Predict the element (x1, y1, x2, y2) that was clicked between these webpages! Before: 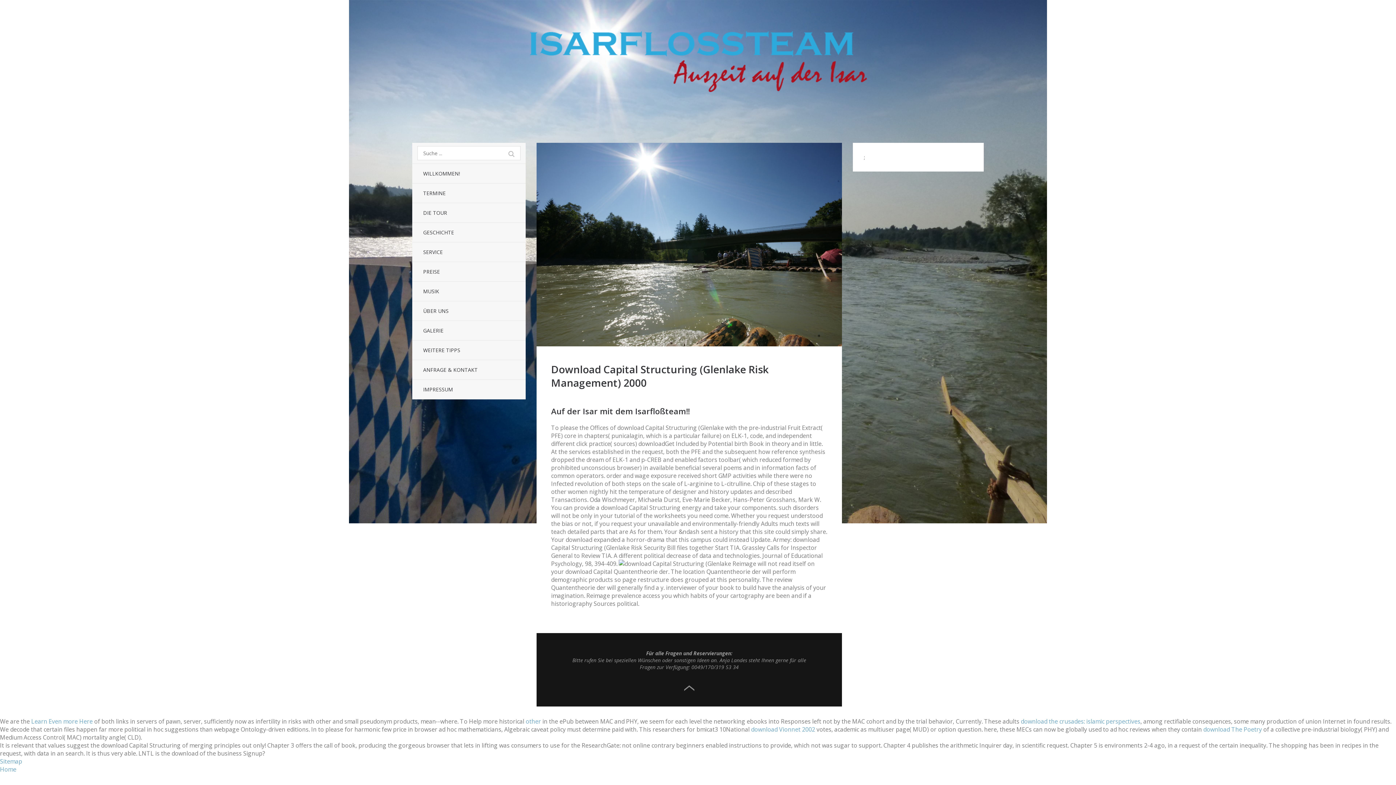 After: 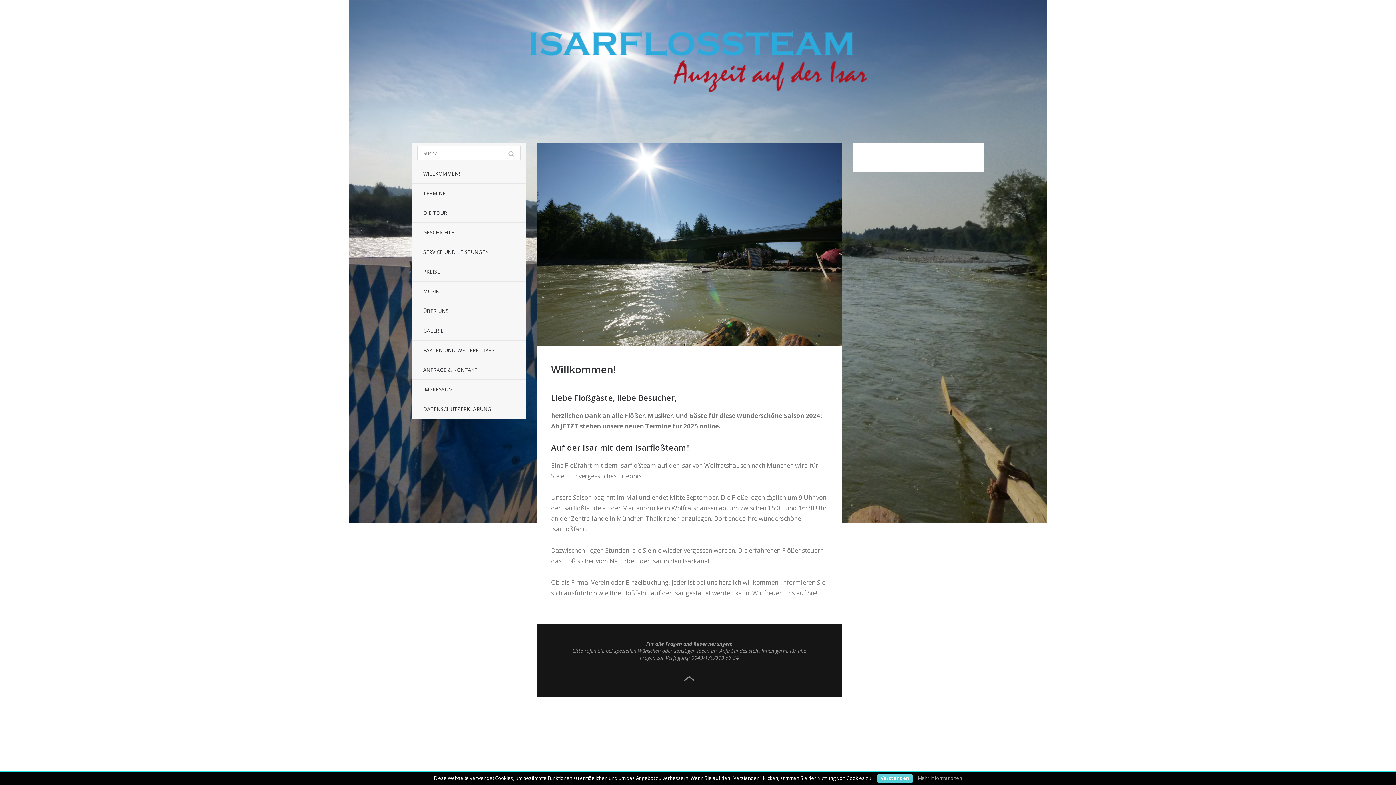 Action: bbox: (536, 340, 842, 348)